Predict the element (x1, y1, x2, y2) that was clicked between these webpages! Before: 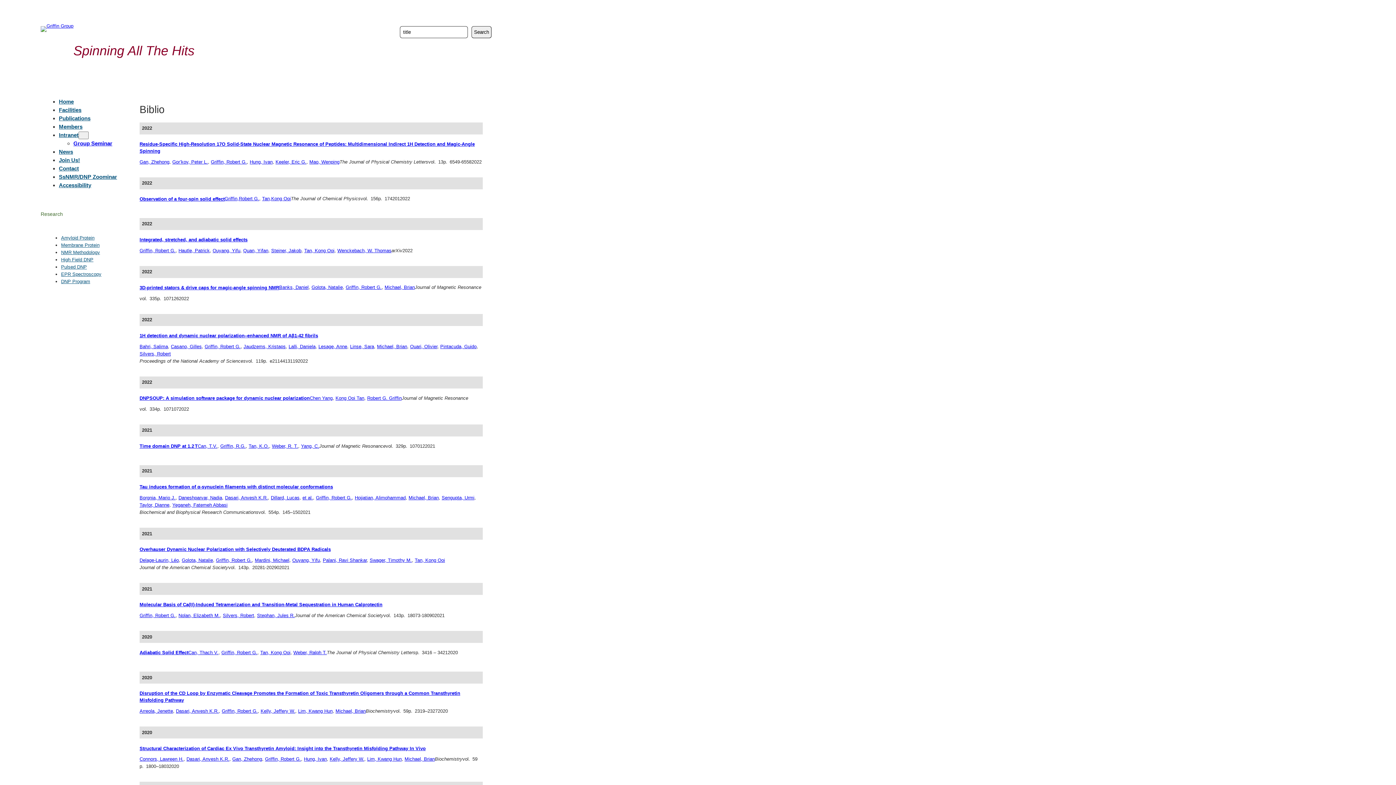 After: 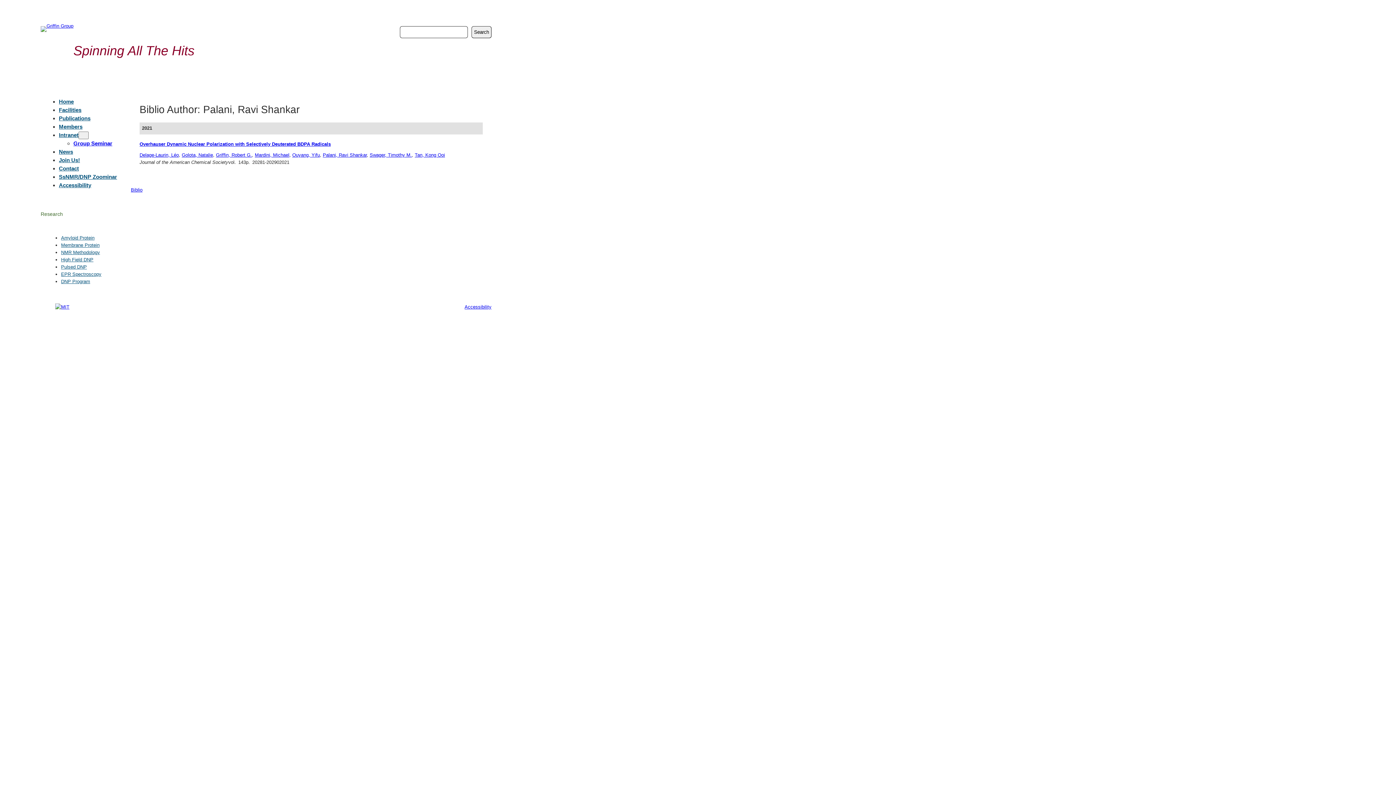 Action: bbox: (322, 557, 366, 563) label: Palani, Ravi Shankar